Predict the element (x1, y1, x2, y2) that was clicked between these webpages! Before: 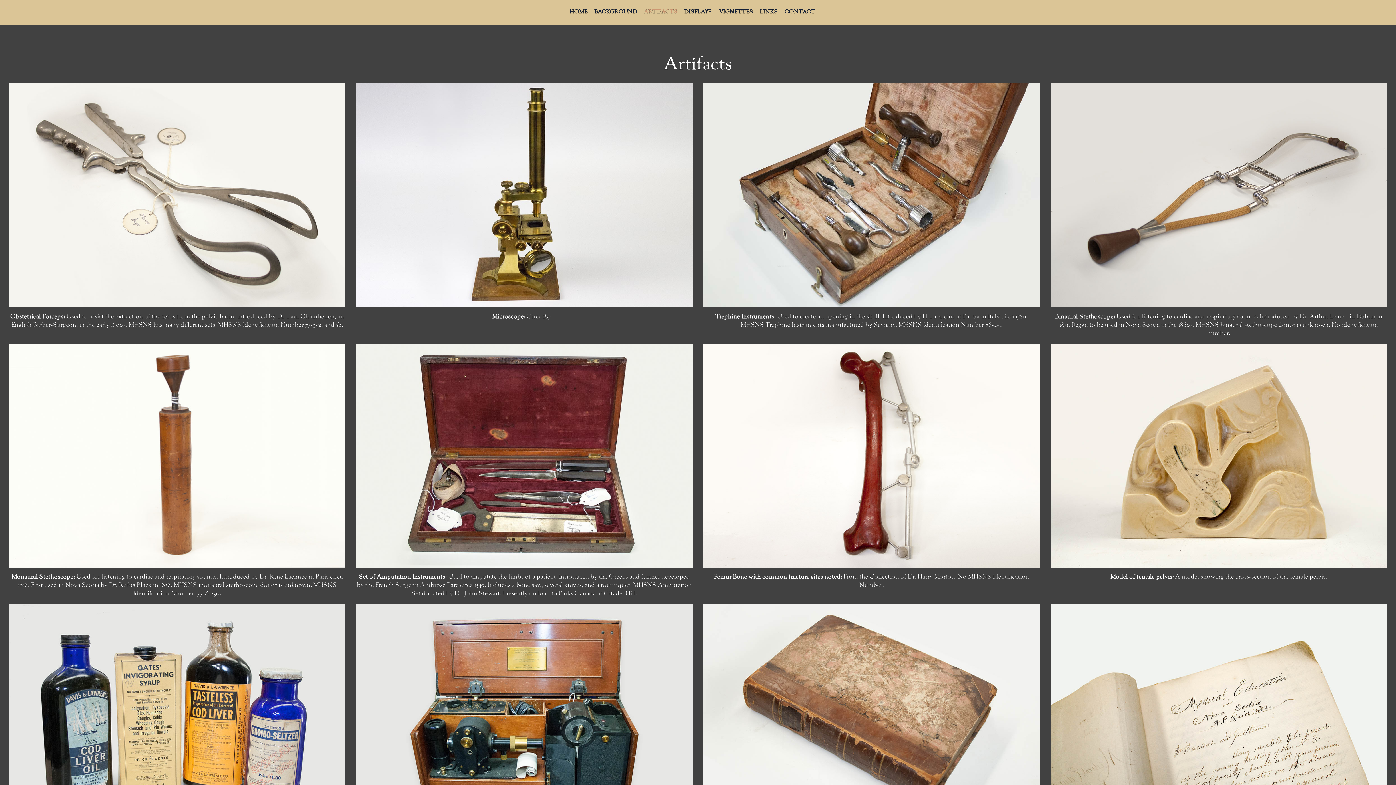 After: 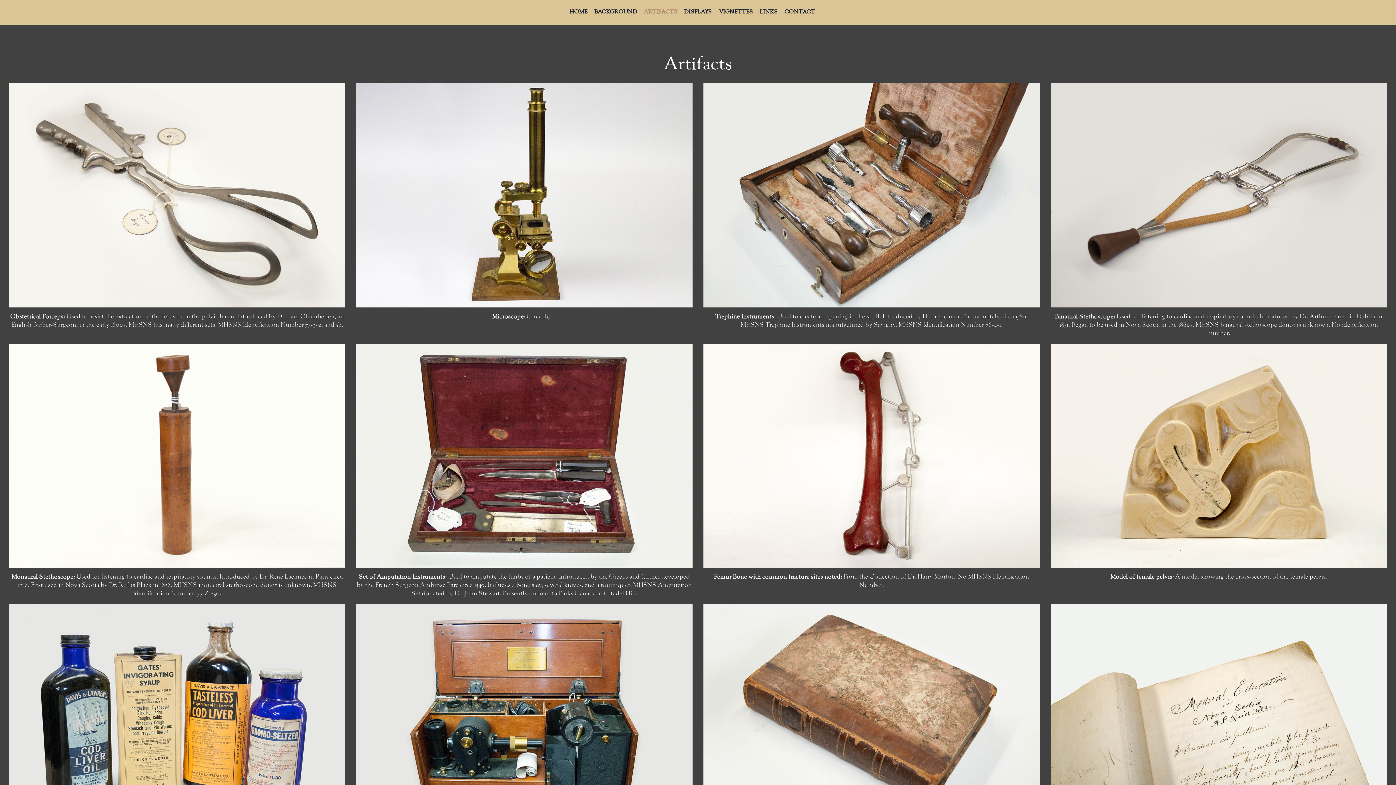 Action: label: ARTIFACTS bbox: (649, 8, 677, 15)